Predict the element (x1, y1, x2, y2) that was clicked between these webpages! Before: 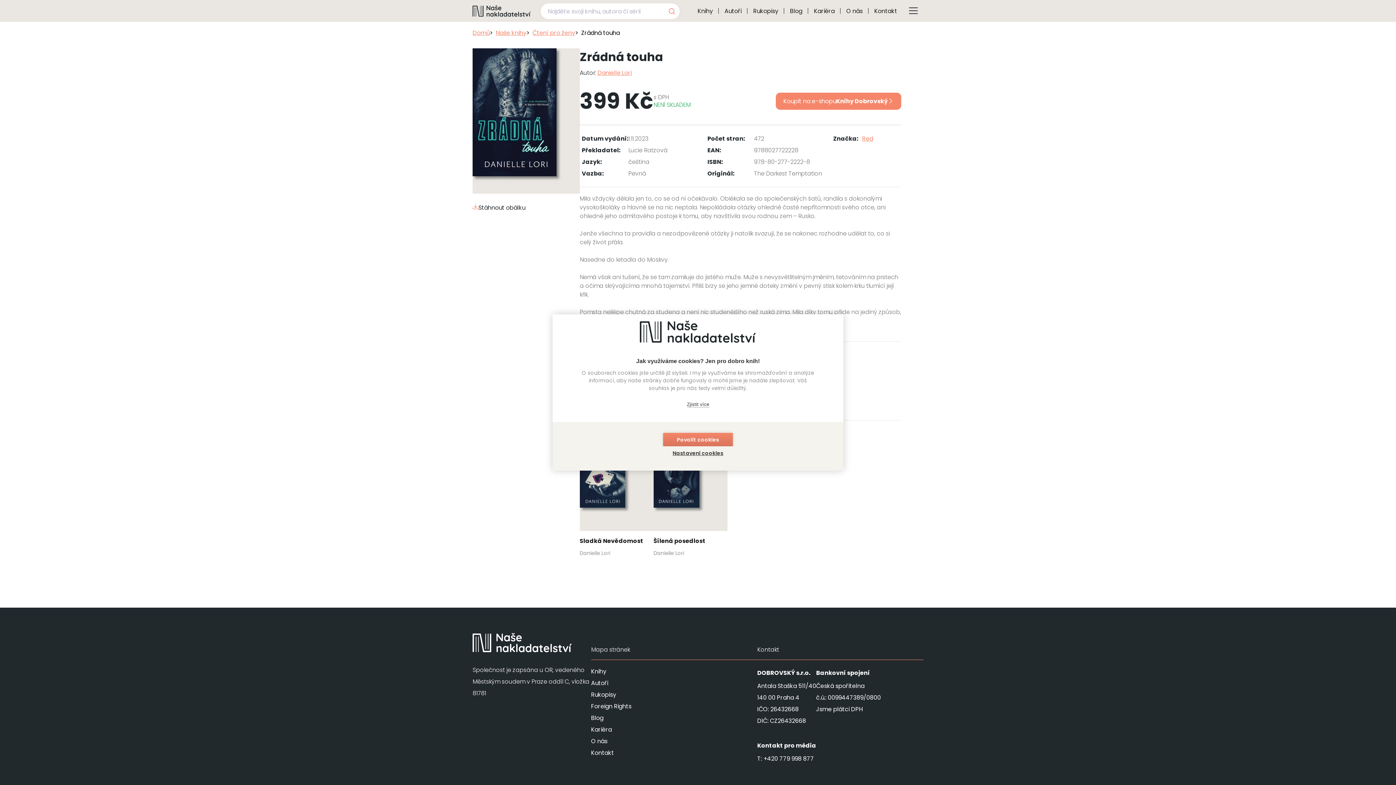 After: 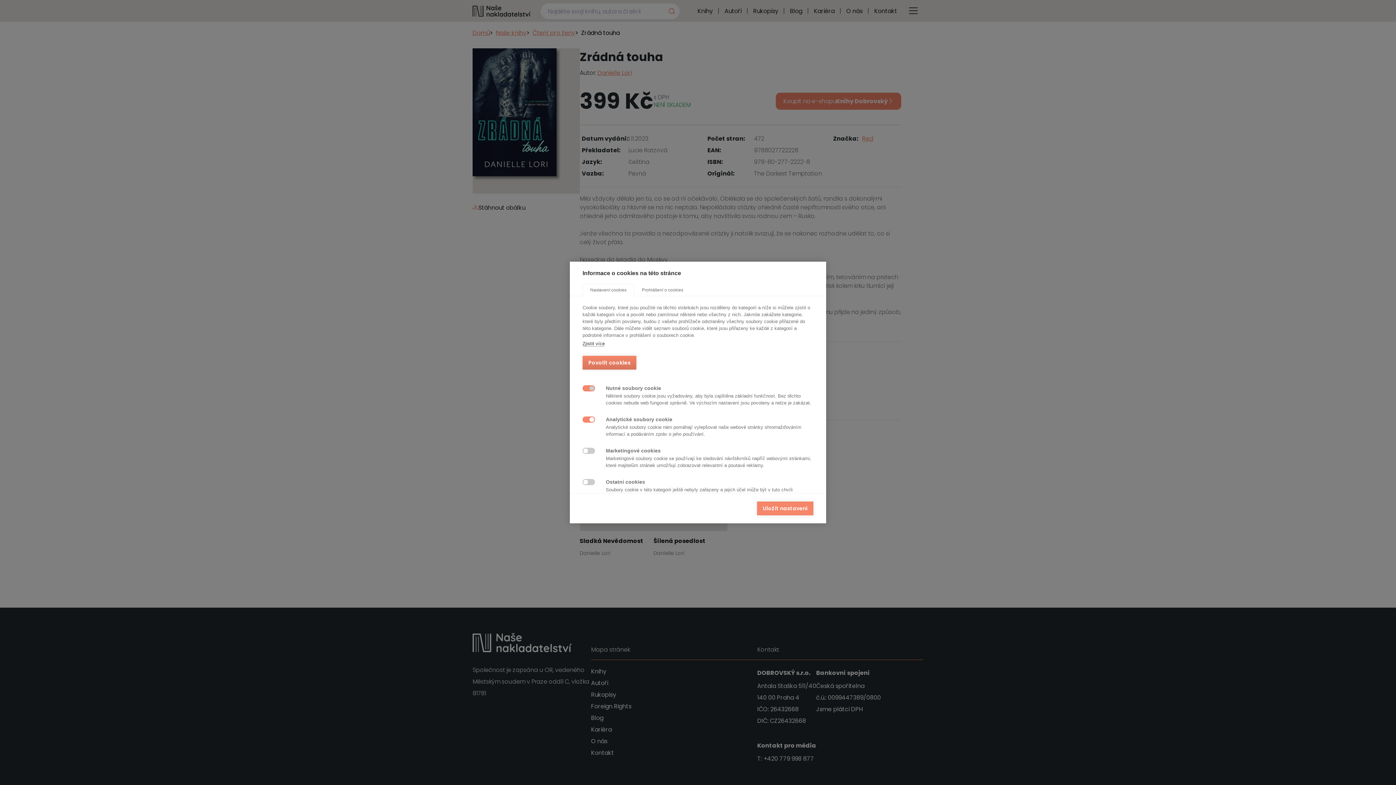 Action: label: Nastavení cookies bbox: (663, 446, 733, 460)